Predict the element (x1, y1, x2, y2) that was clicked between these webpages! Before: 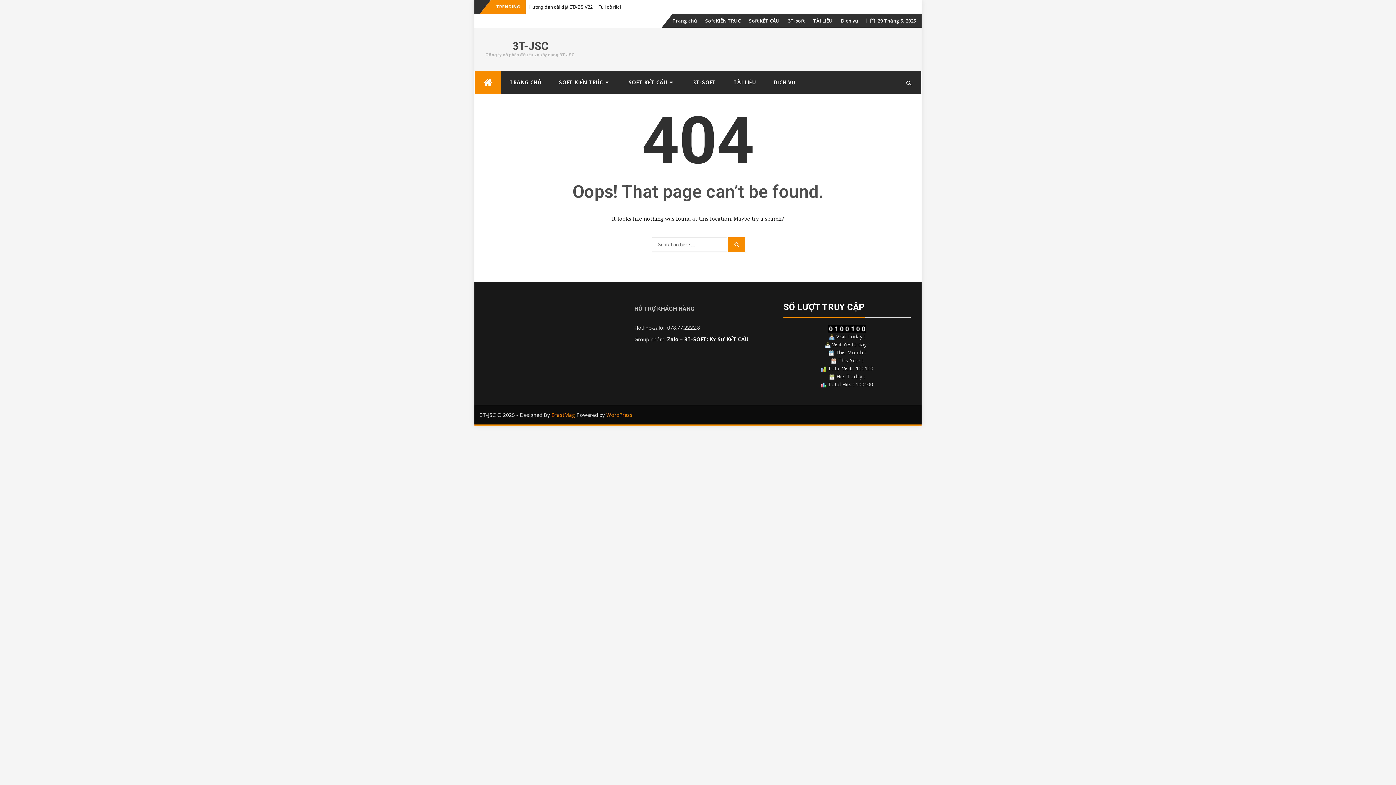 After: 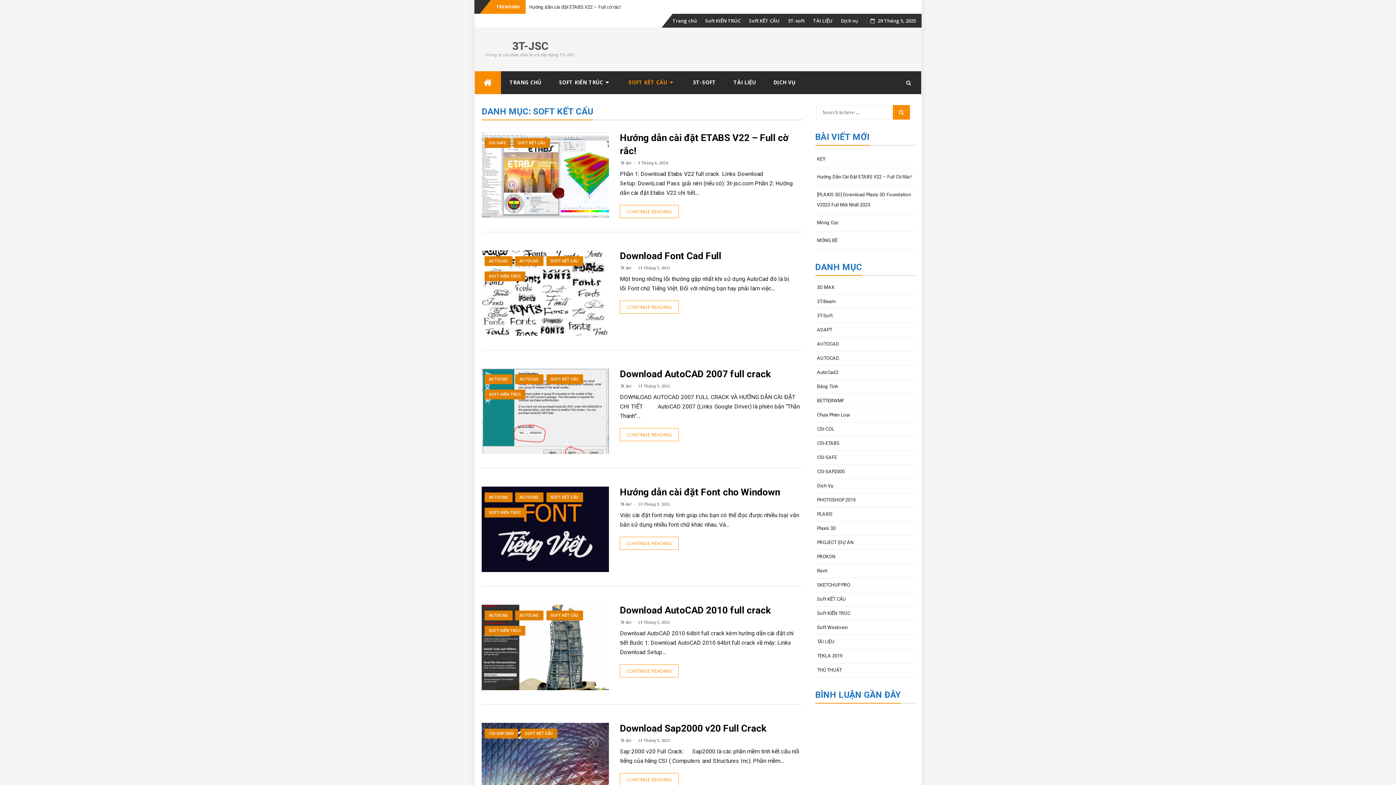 Action: bbox: (749, 17, 779, 24) label: Soft KẾT CẤU